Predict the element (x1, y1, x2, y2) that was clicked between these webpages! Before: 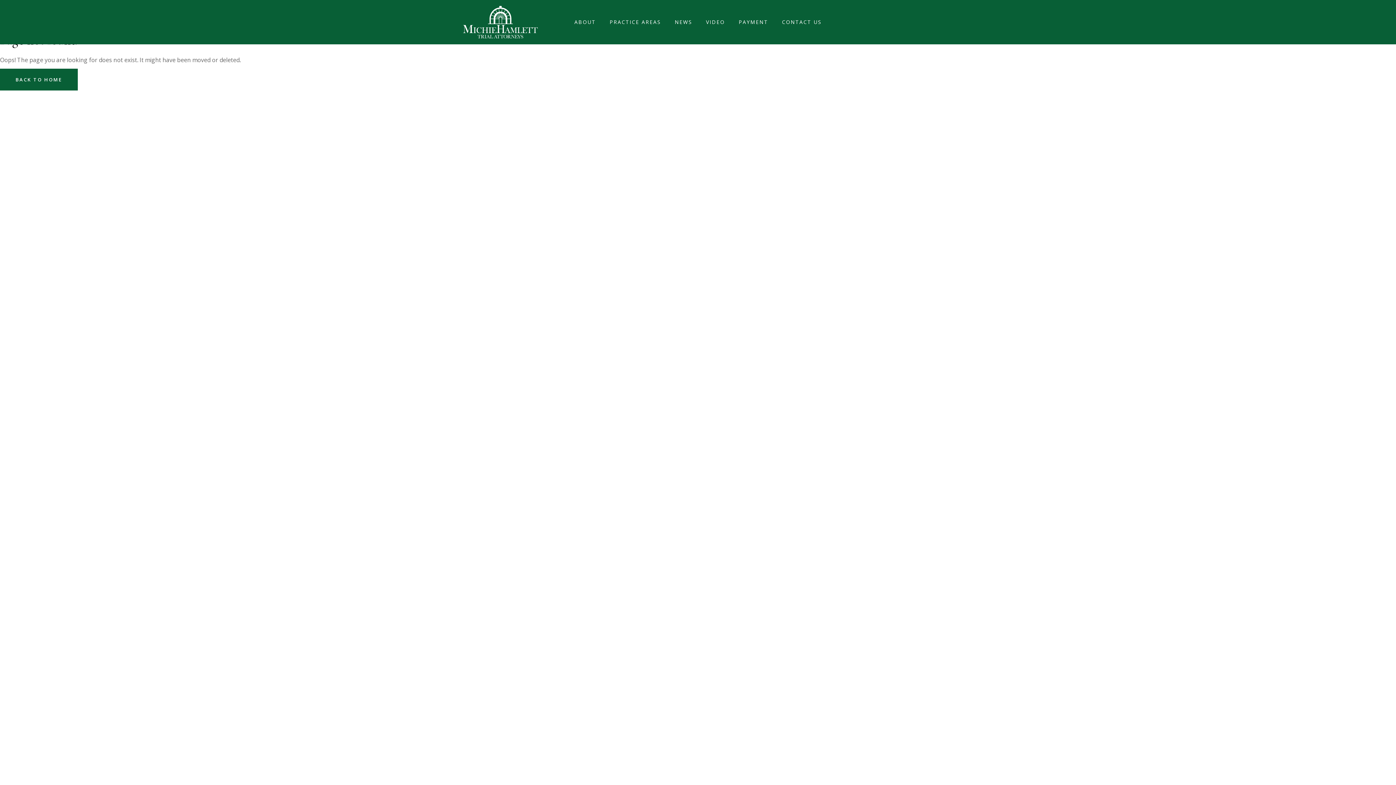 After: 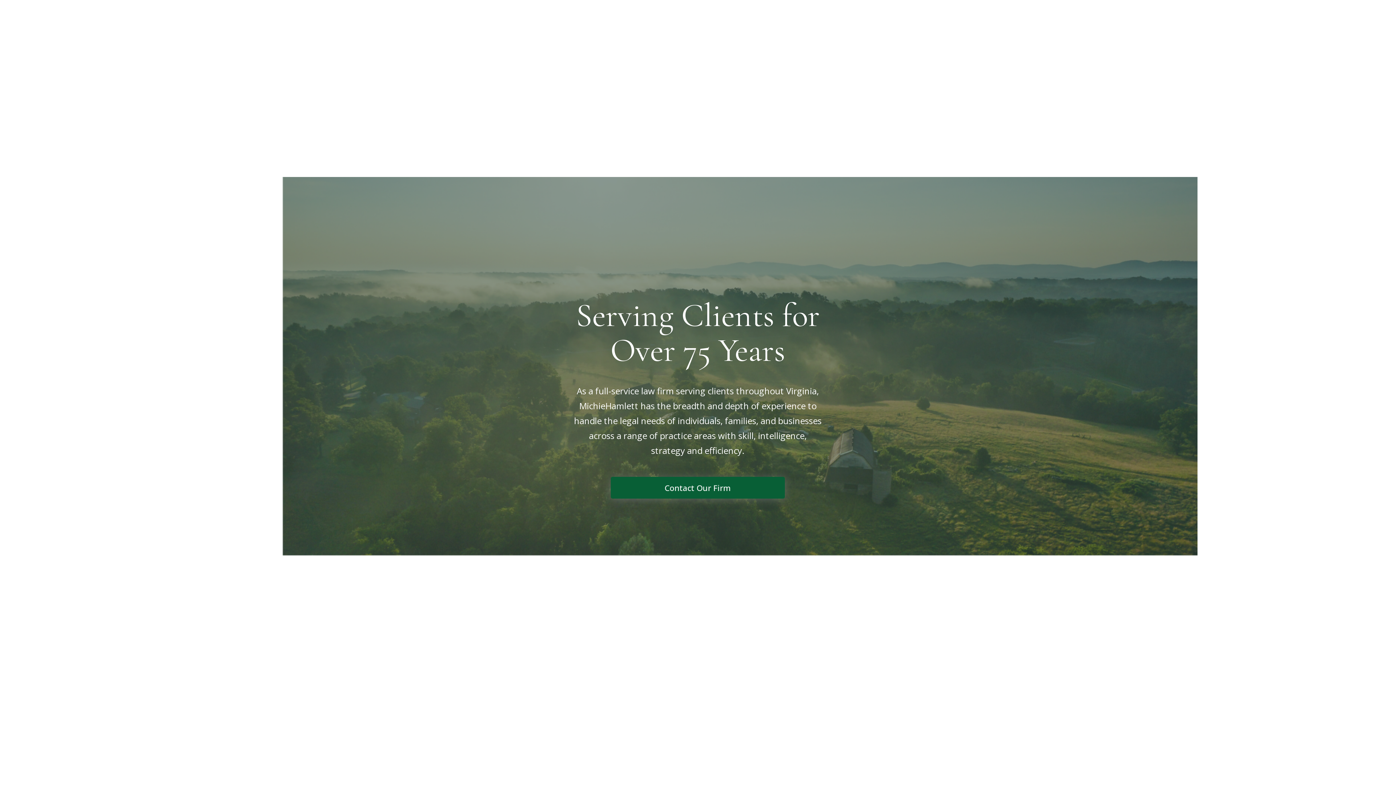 Action: label: BACK TO HOME bbox: (0, 68, 77, 90)